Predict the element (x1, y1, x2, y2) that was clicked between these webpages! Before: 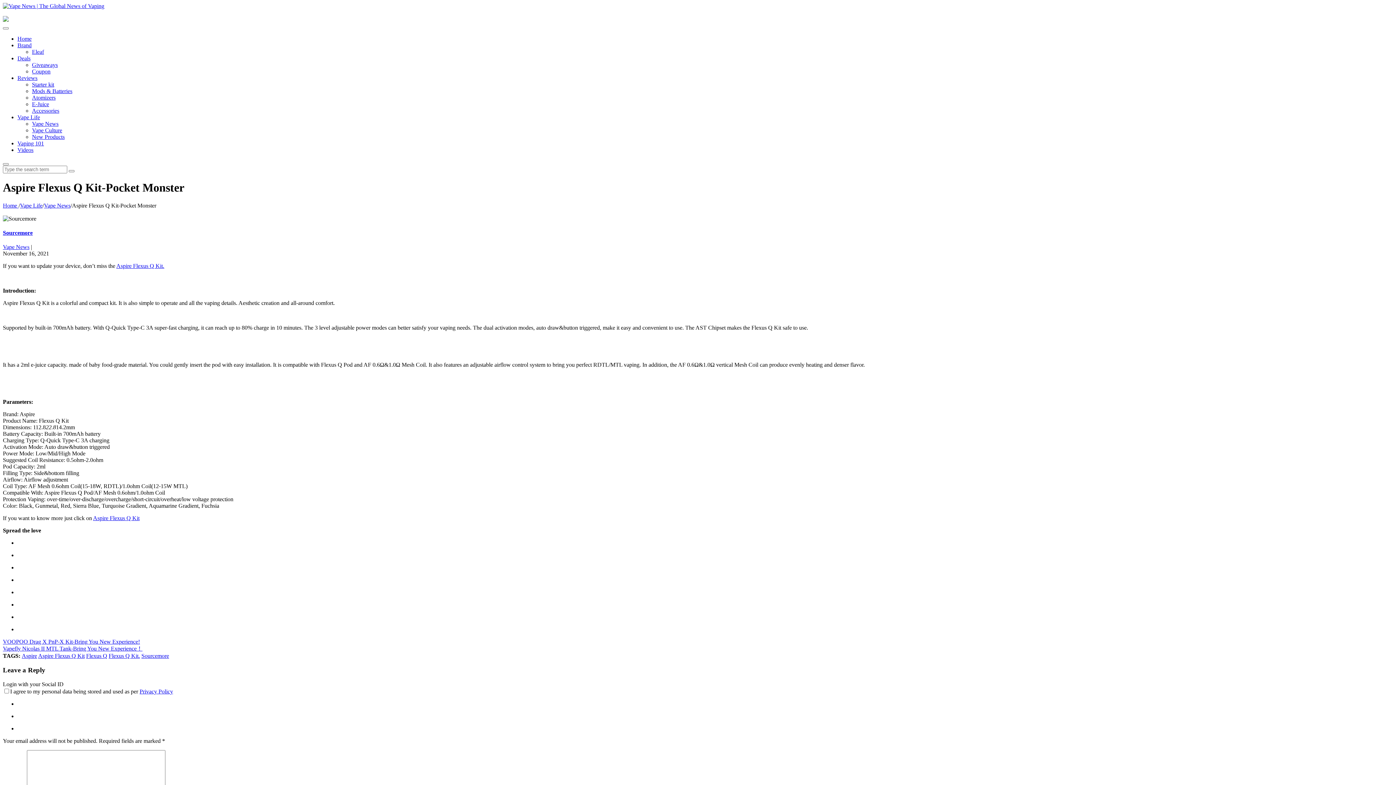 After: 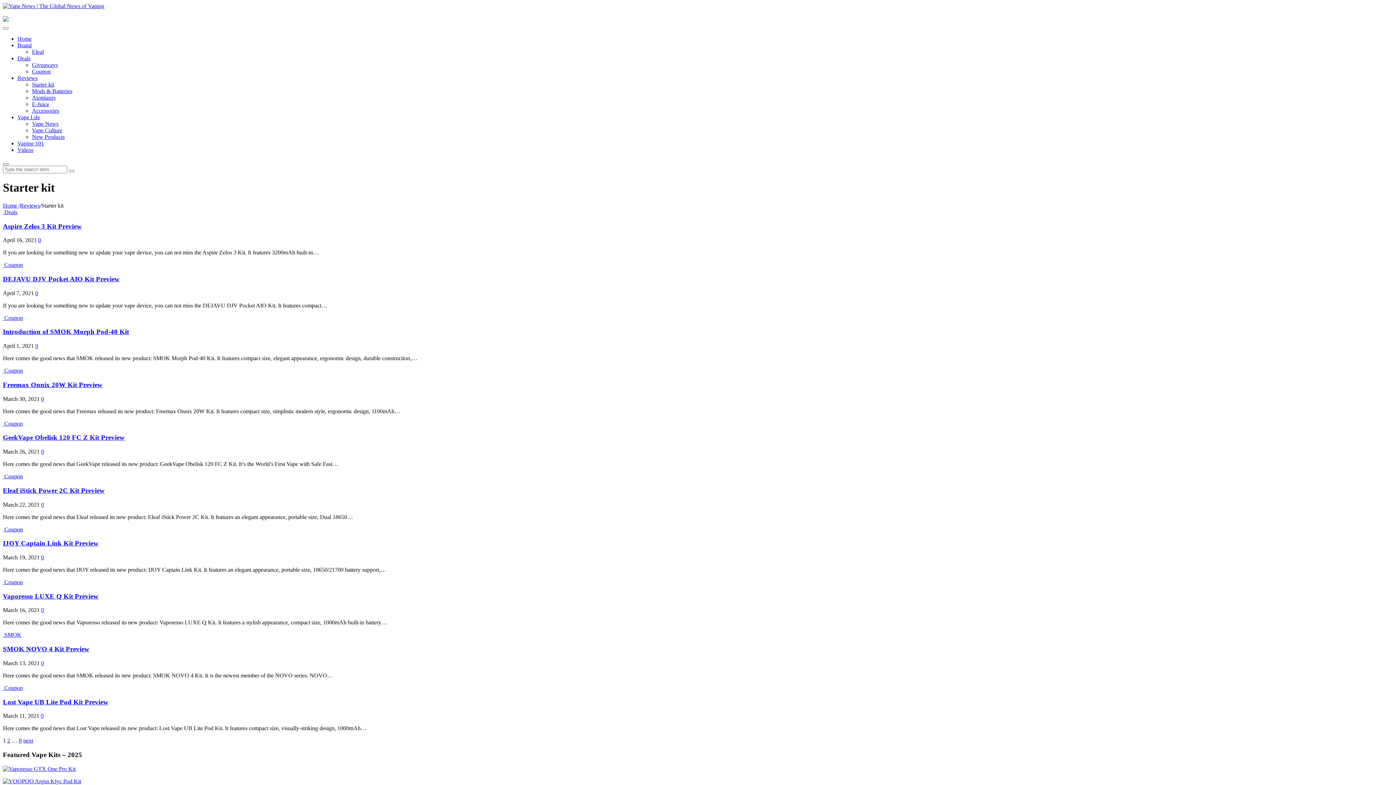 Action: bbox: (32, 81, 54, 87) label: Starter kit